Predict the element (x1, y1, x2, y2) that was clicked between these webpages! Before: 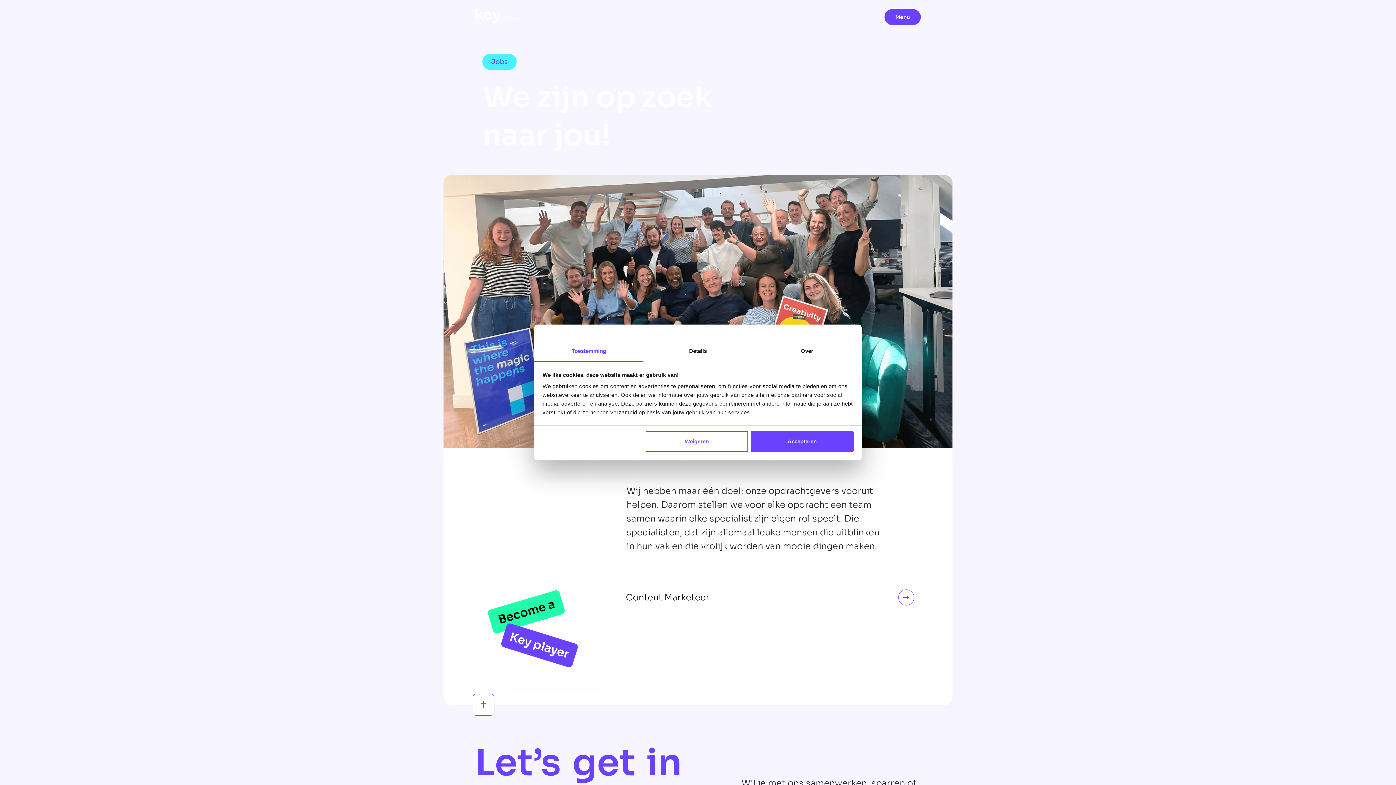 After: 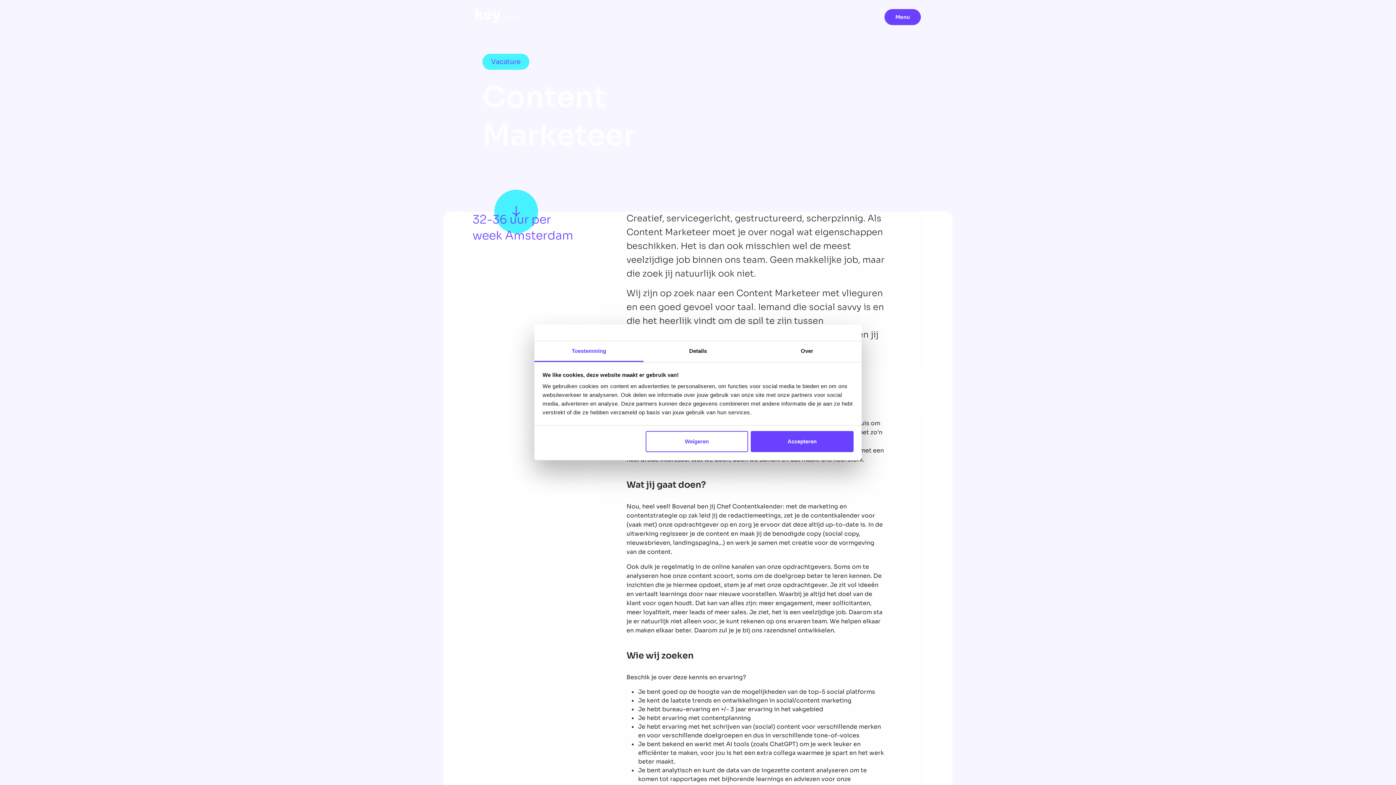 Action: bbox: (626, 589, 914, 605) label: Content Marketeer